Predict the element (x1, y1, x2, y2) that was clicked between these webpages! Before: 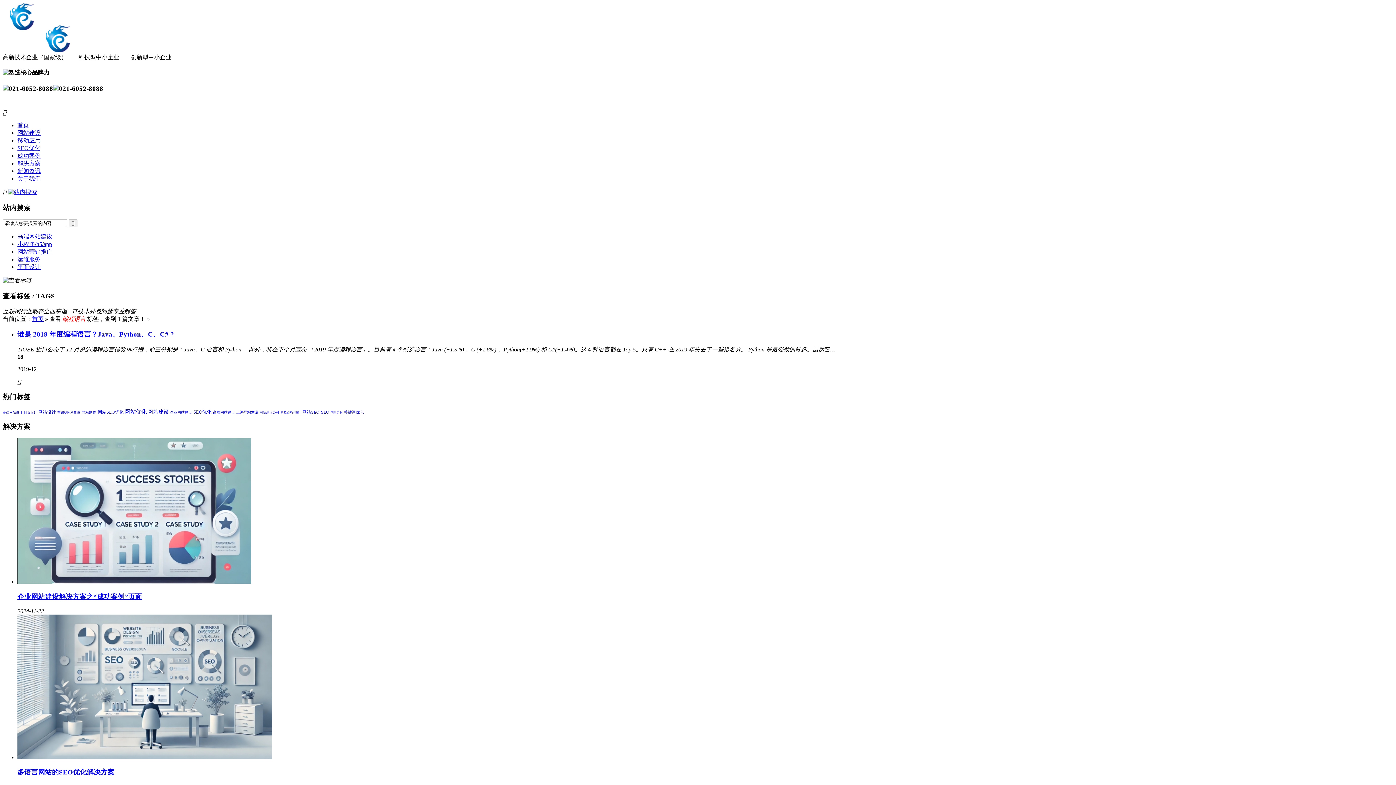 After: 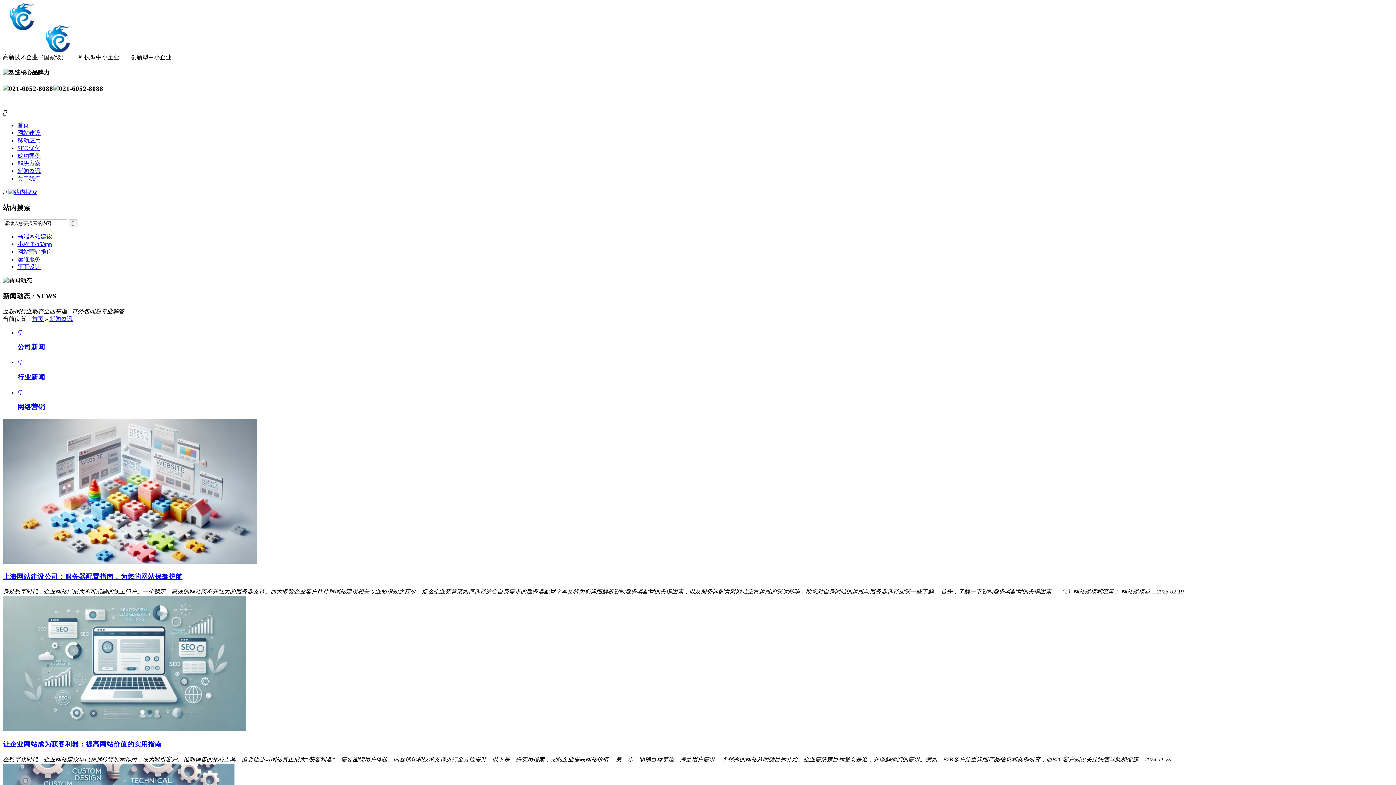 Action: label: 新闻资讯 bbox: (17, 168, 40, 174)